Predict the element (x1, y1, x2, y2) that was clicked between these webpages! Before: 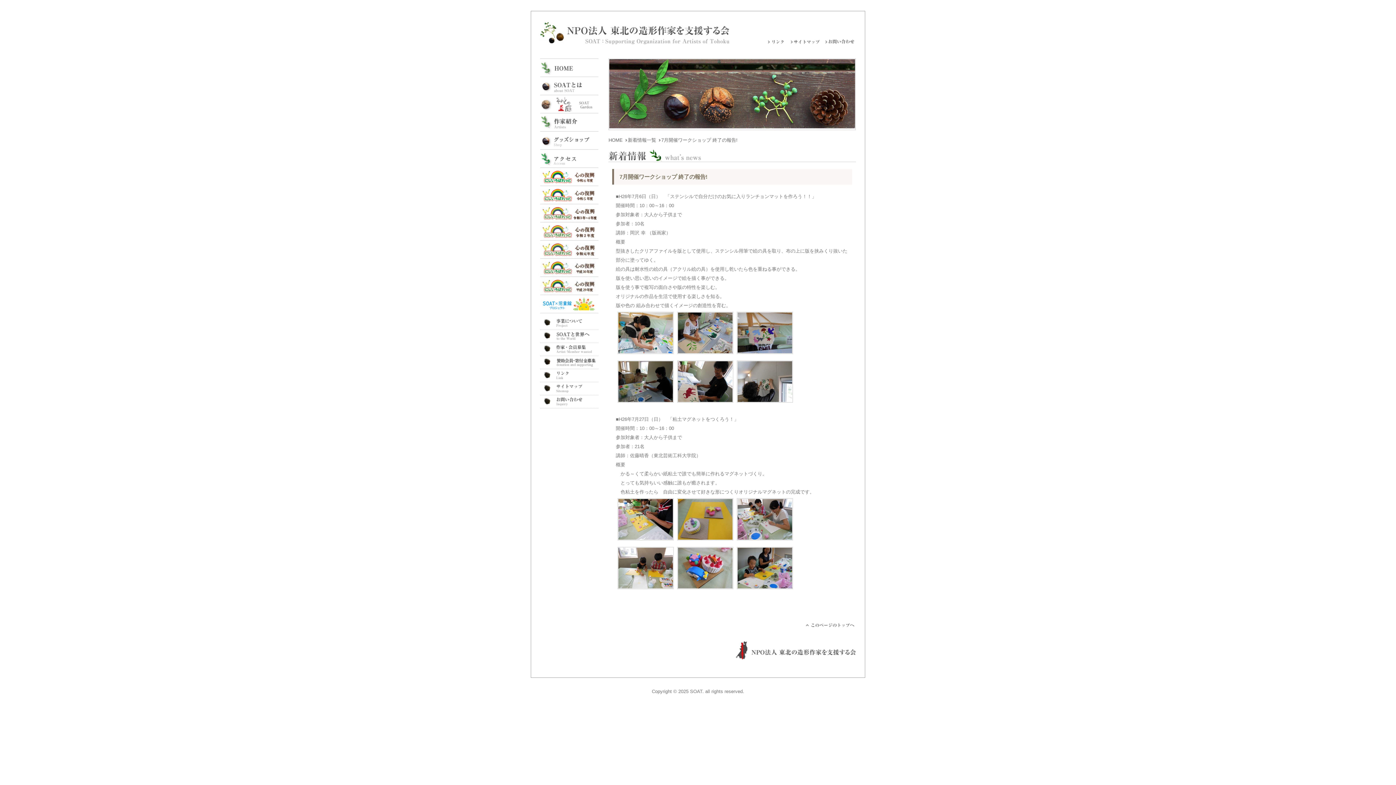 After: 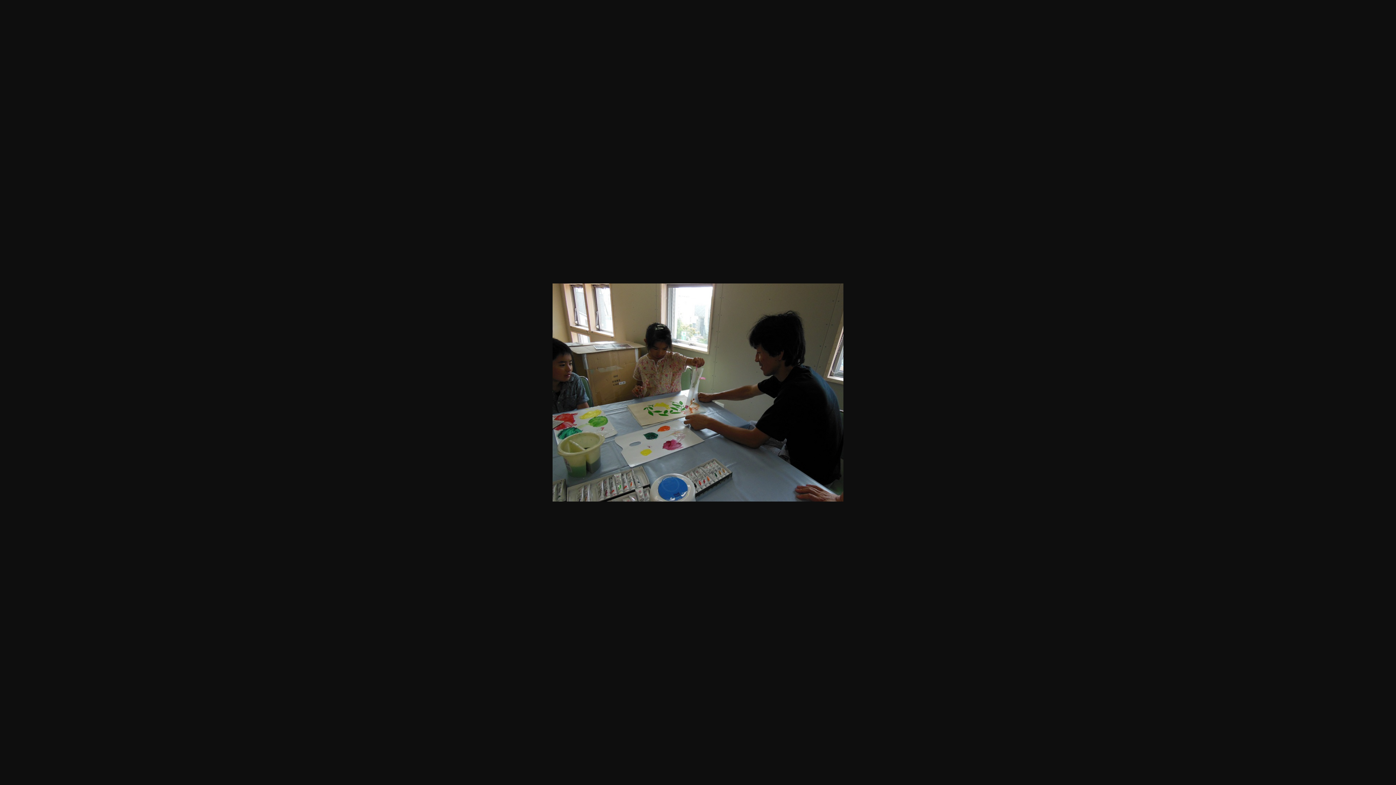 Action: bbox: (616, 400, 675, 405)